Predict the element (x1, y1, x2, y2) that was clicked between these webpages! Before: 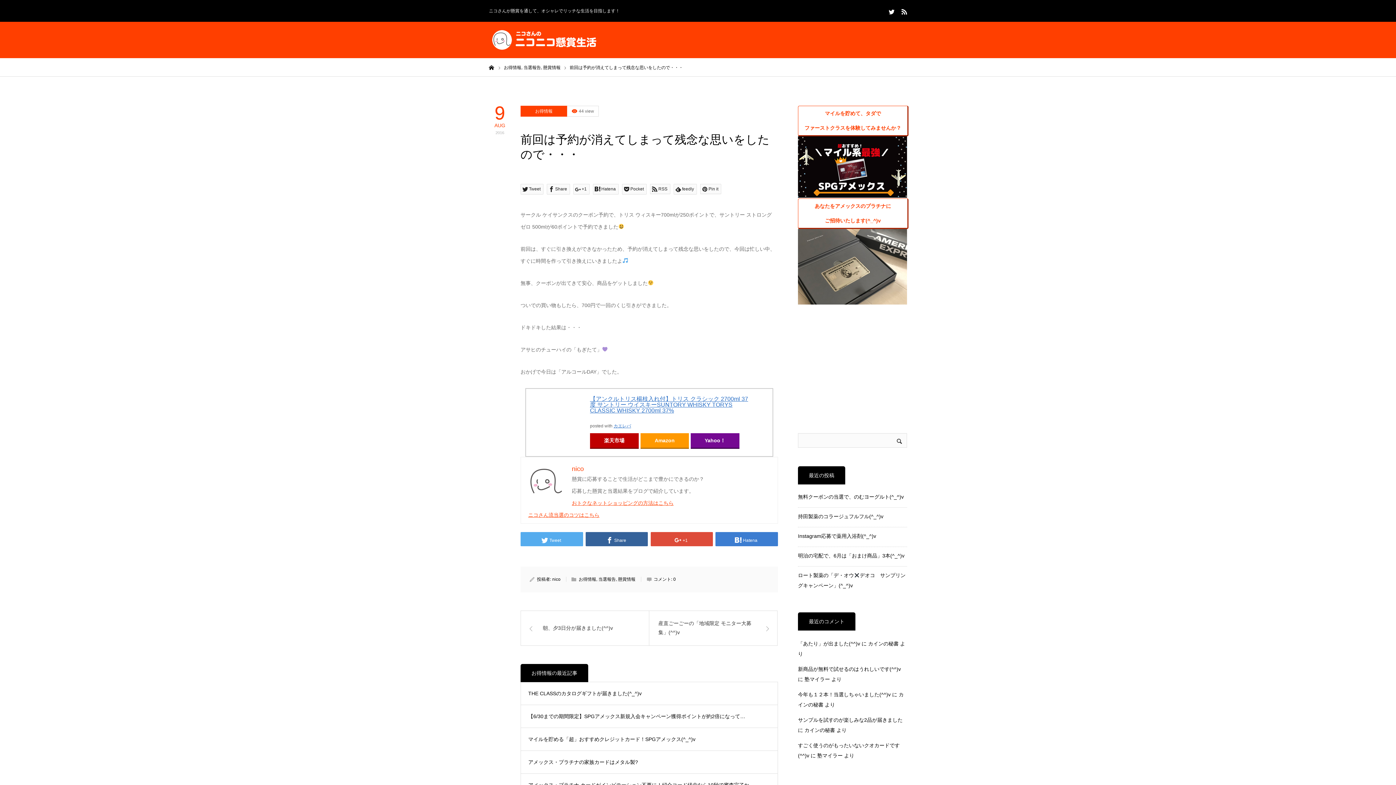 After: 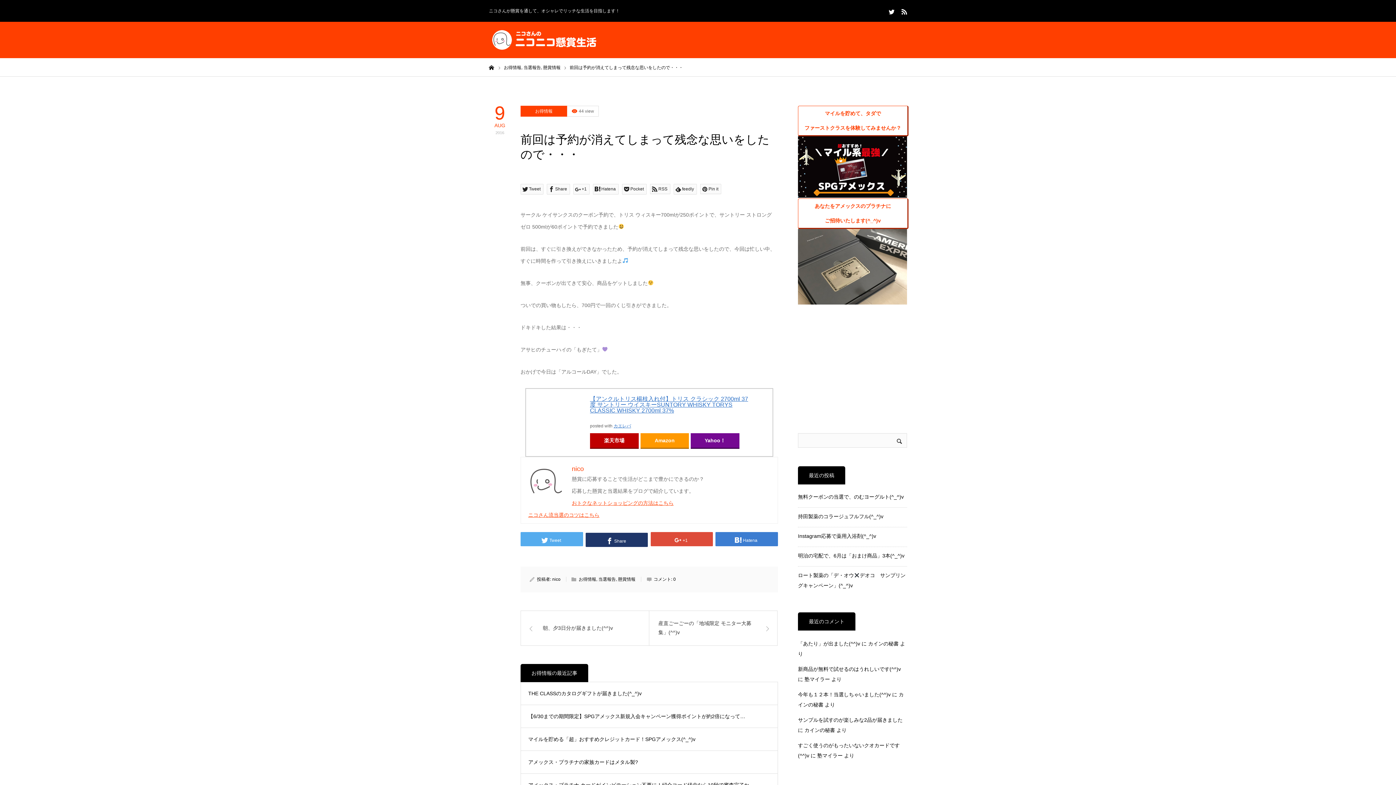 Action: bbox: (585, 532, 648, 546) label: Share